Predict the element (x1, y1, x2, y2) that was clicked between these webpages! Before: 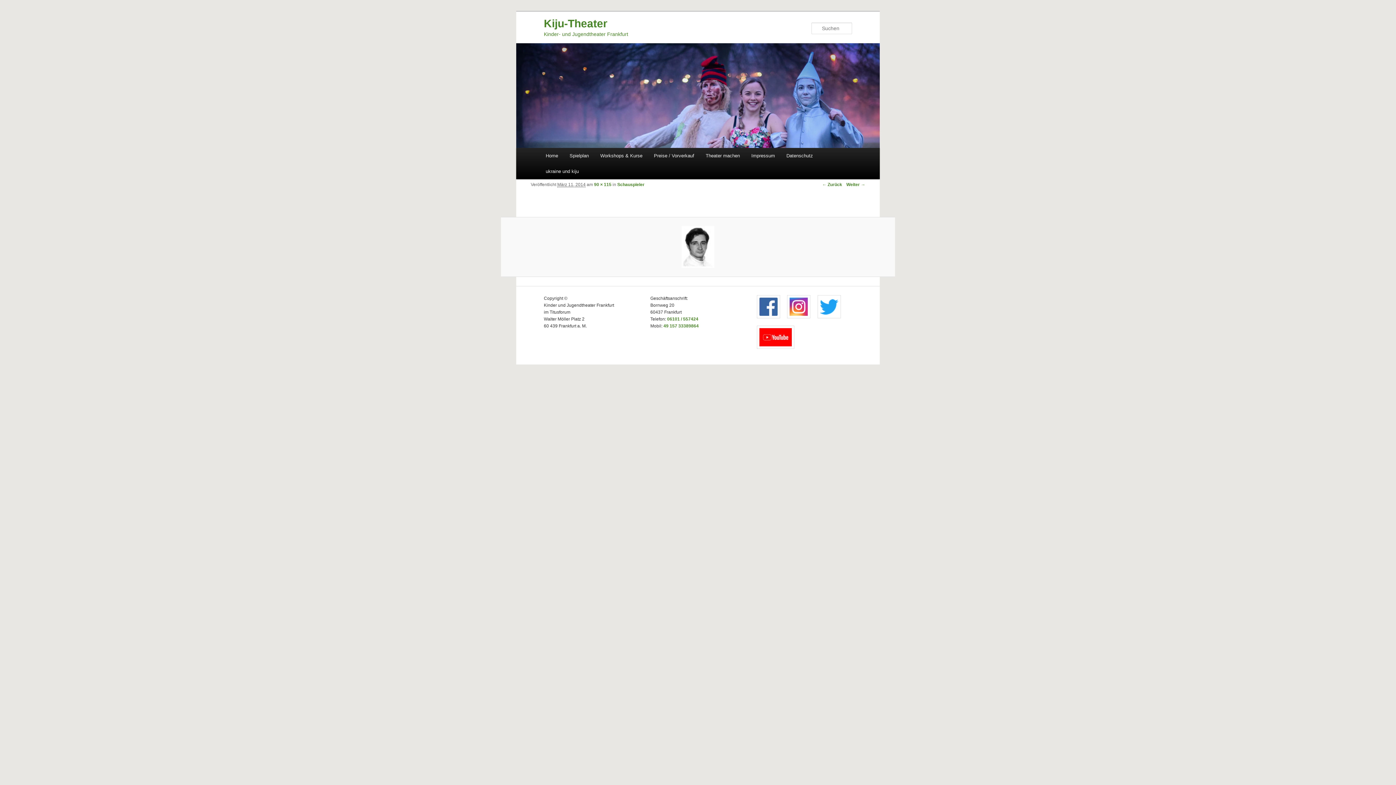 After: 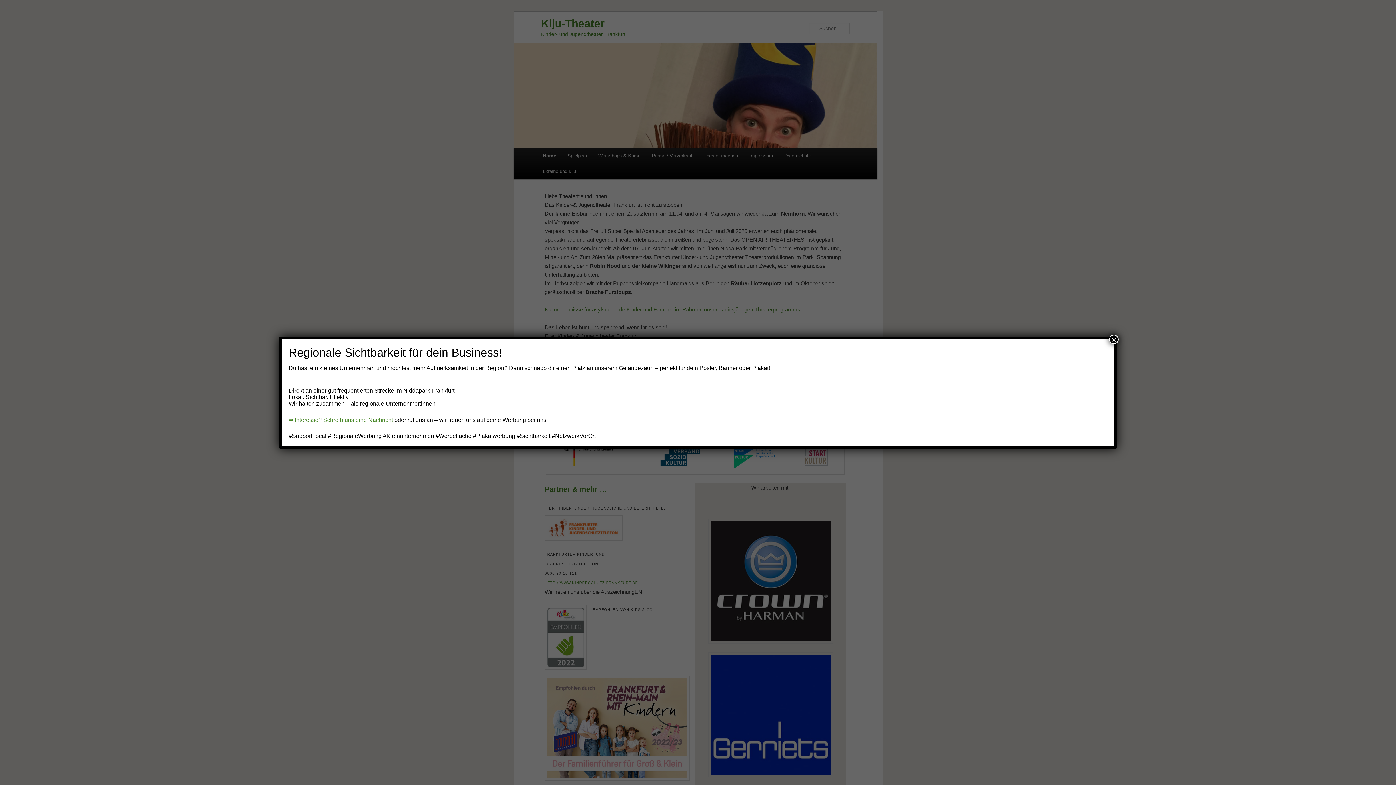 Action: label: Kiju-Theater bbox: (544, 17, 607, 29)